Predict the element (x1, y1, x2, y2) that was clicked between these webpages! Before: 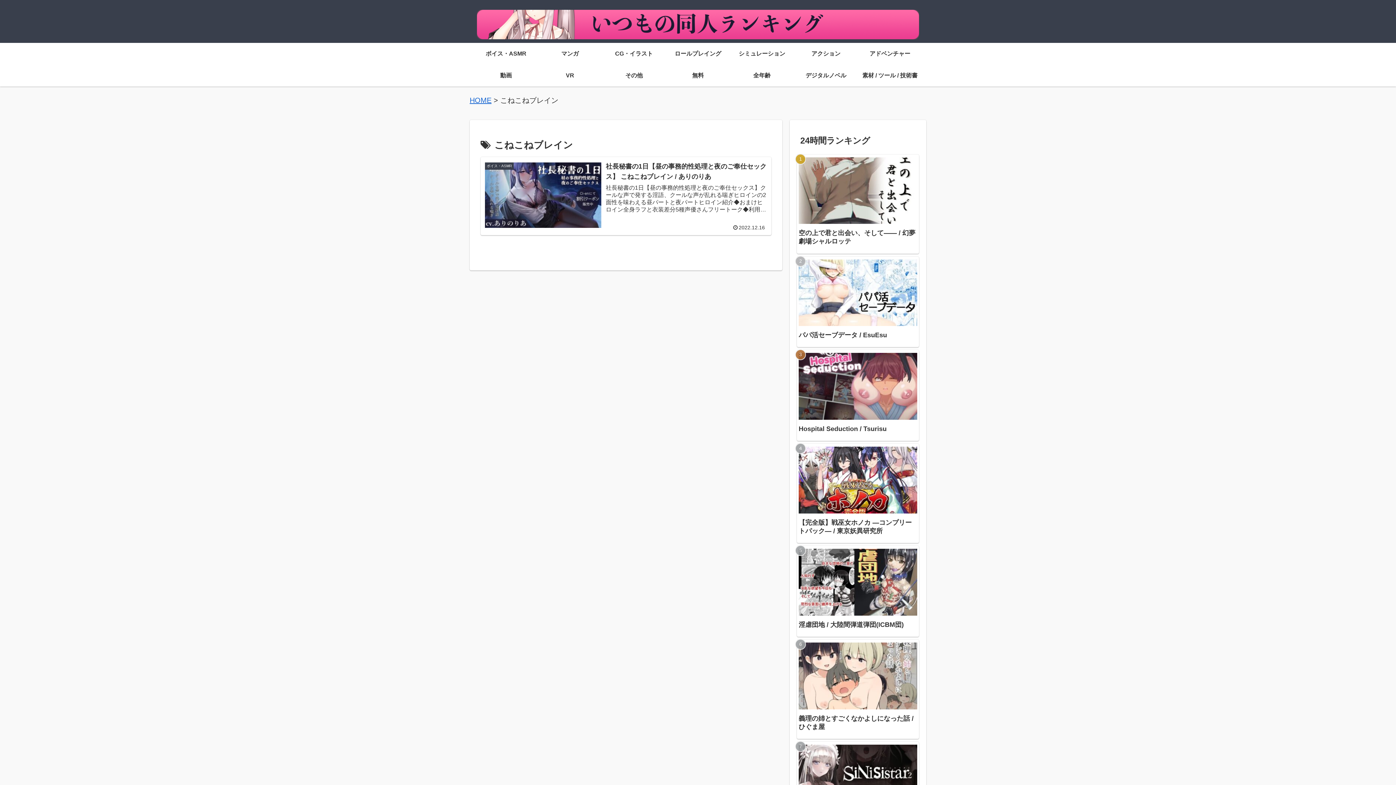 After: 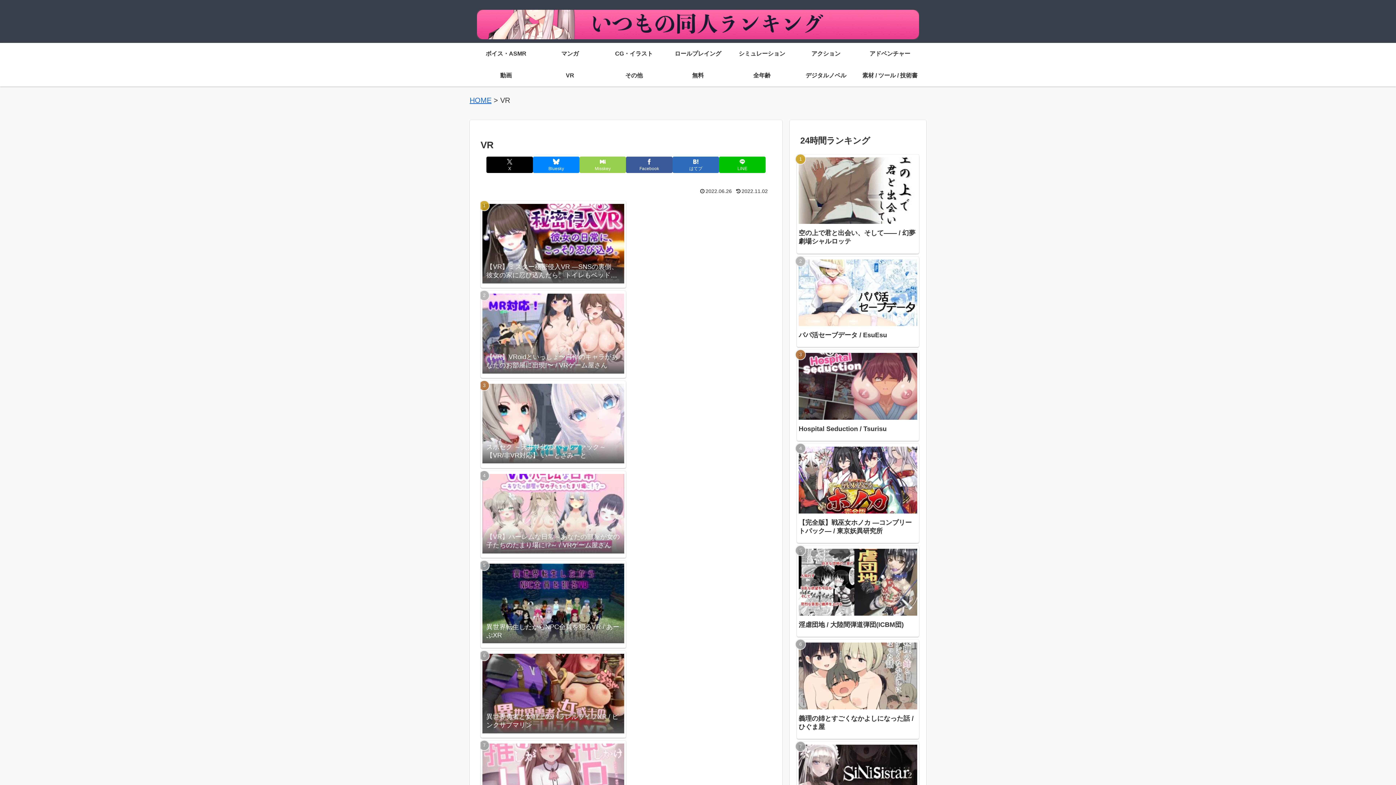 Action: bbox: (538, 64, 602, 86) label: VR